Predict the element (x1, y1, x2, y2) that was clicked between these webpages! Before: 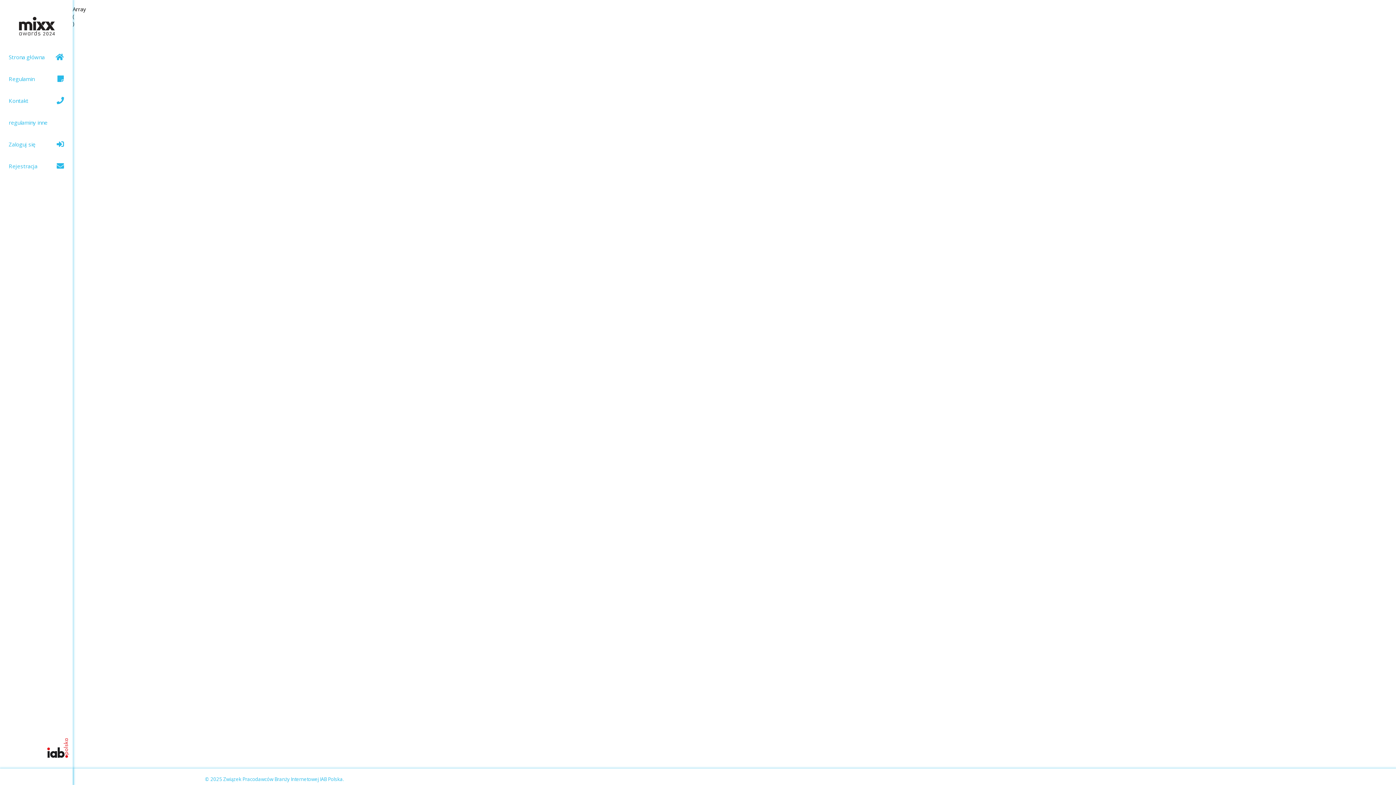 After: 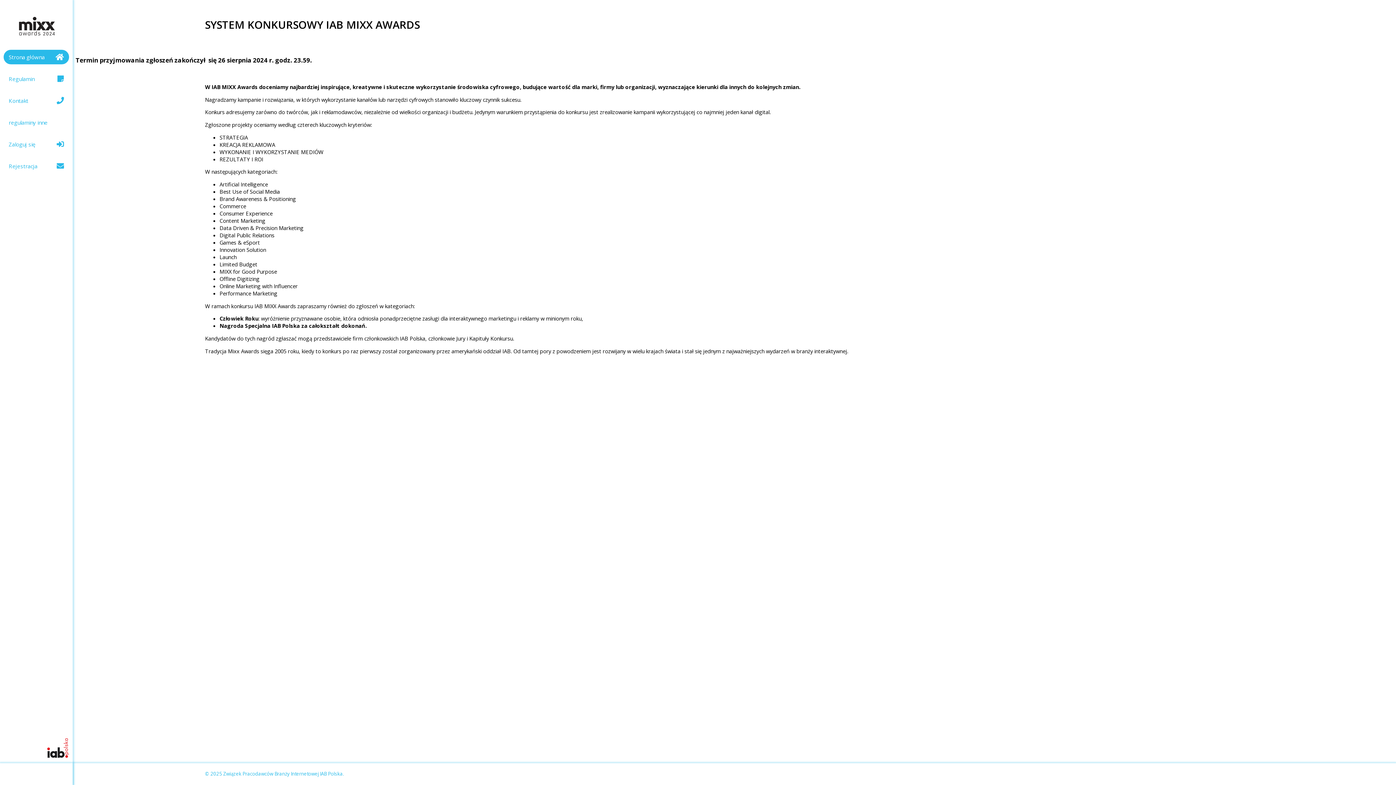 Action: bbox: (47, 738, 69, 758)